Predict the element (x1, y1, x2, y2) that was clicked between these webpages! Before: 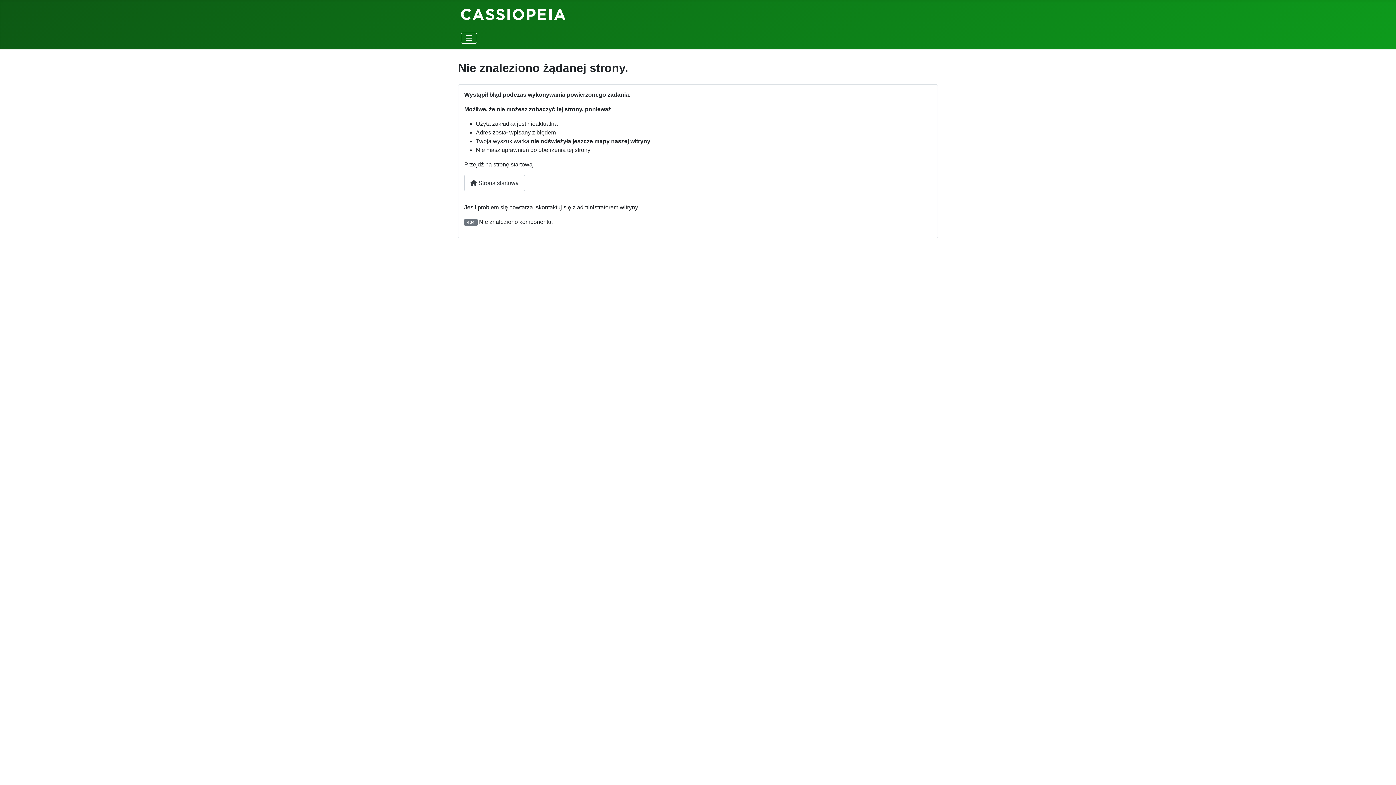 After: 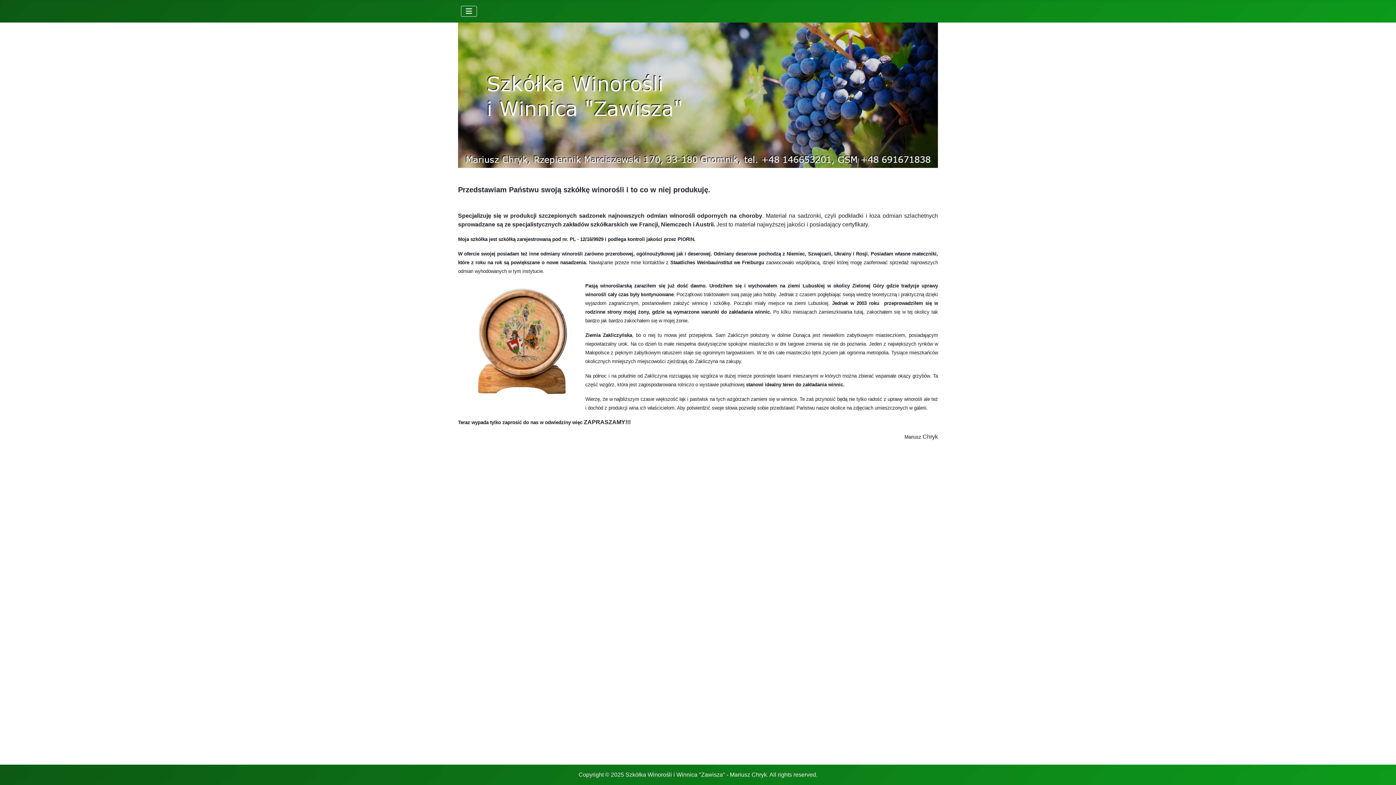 Action: bbox: (461, 6, 565, 20)